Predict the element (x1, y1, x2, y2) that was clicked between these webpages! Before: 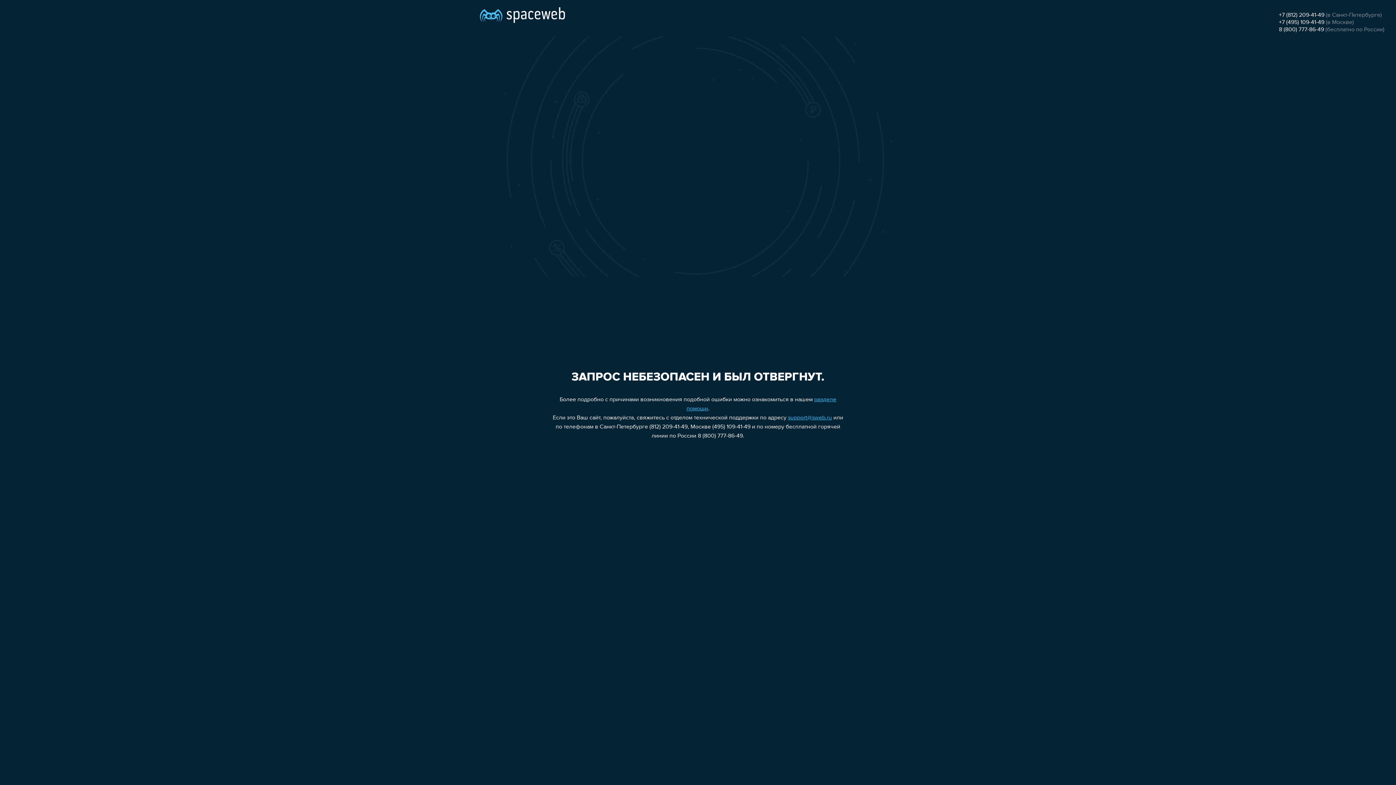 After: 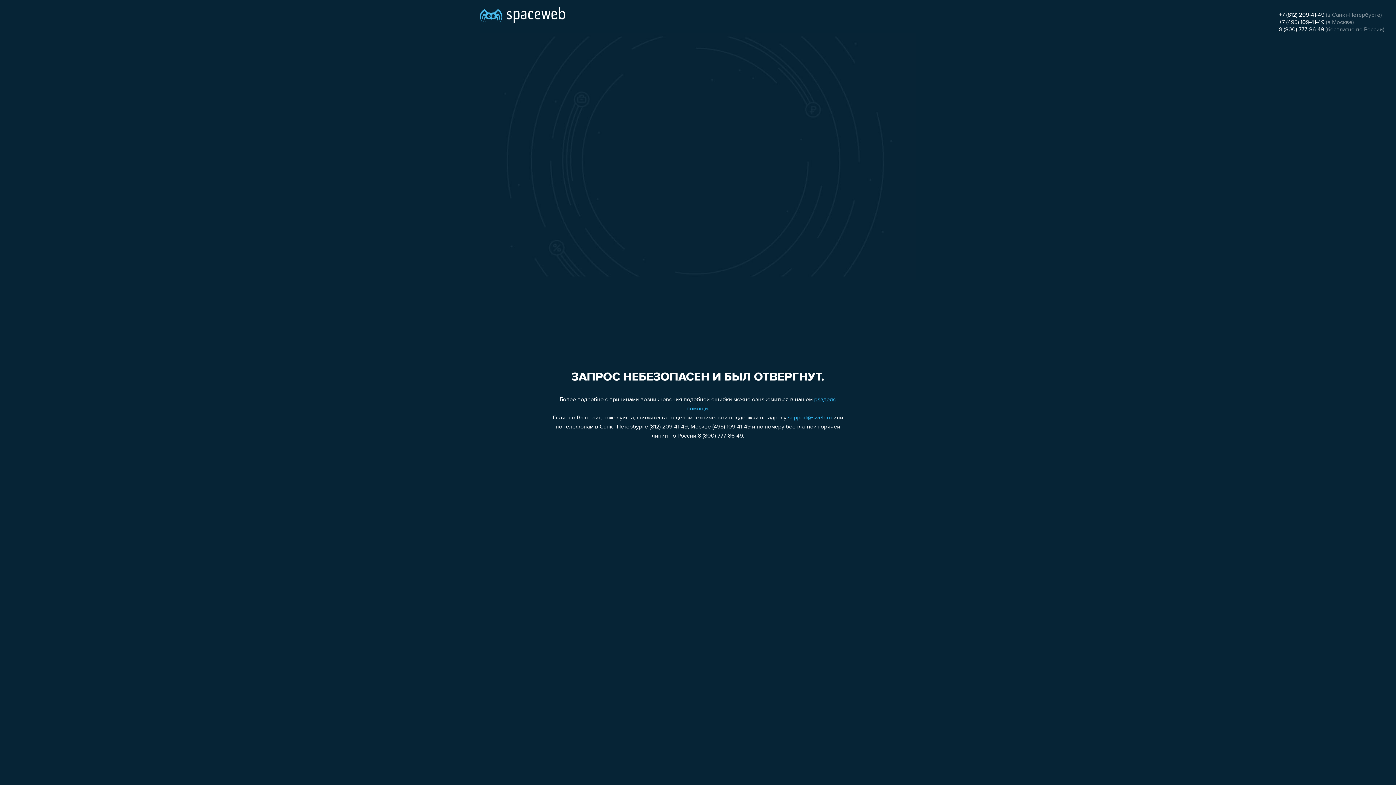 Action: bbox: (788, 415, 832, 421) label: support@sweb.ru